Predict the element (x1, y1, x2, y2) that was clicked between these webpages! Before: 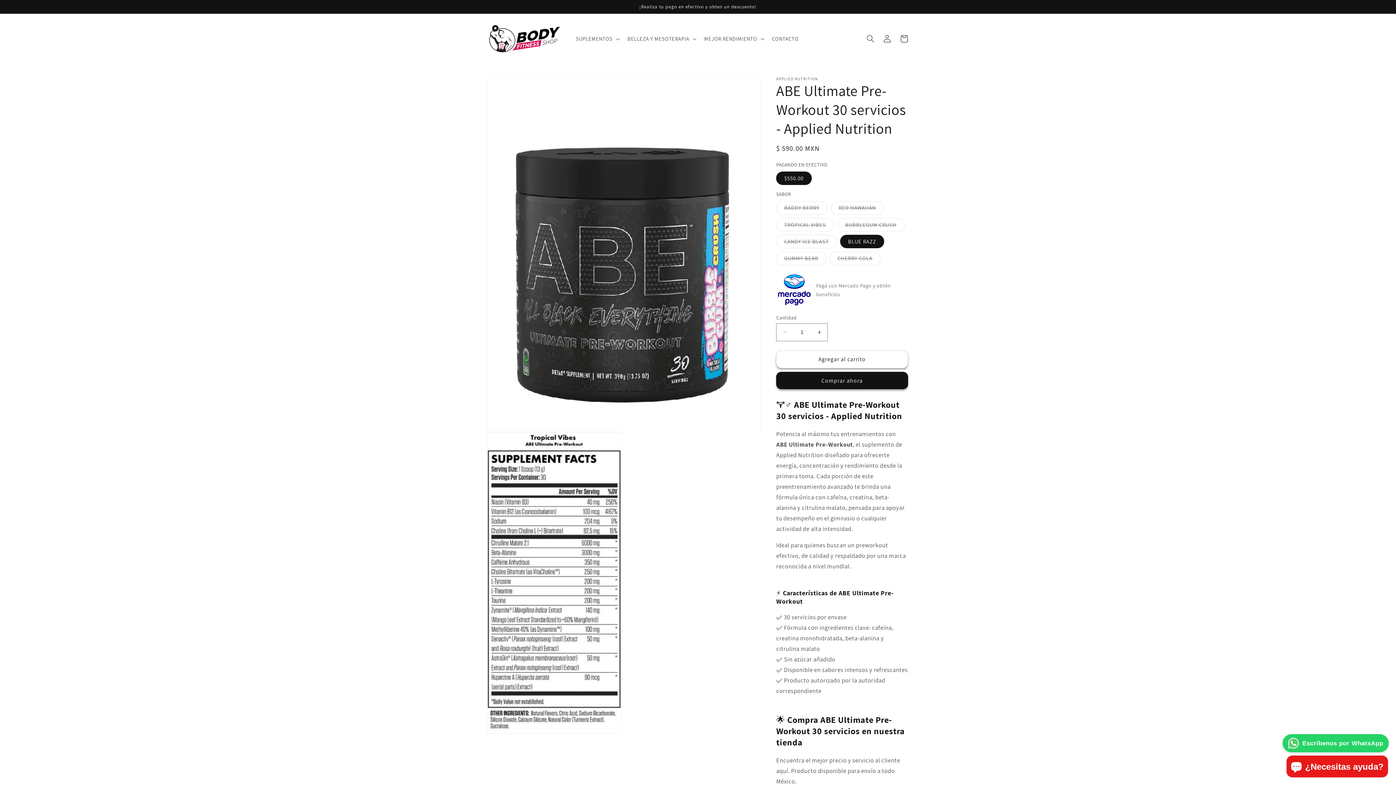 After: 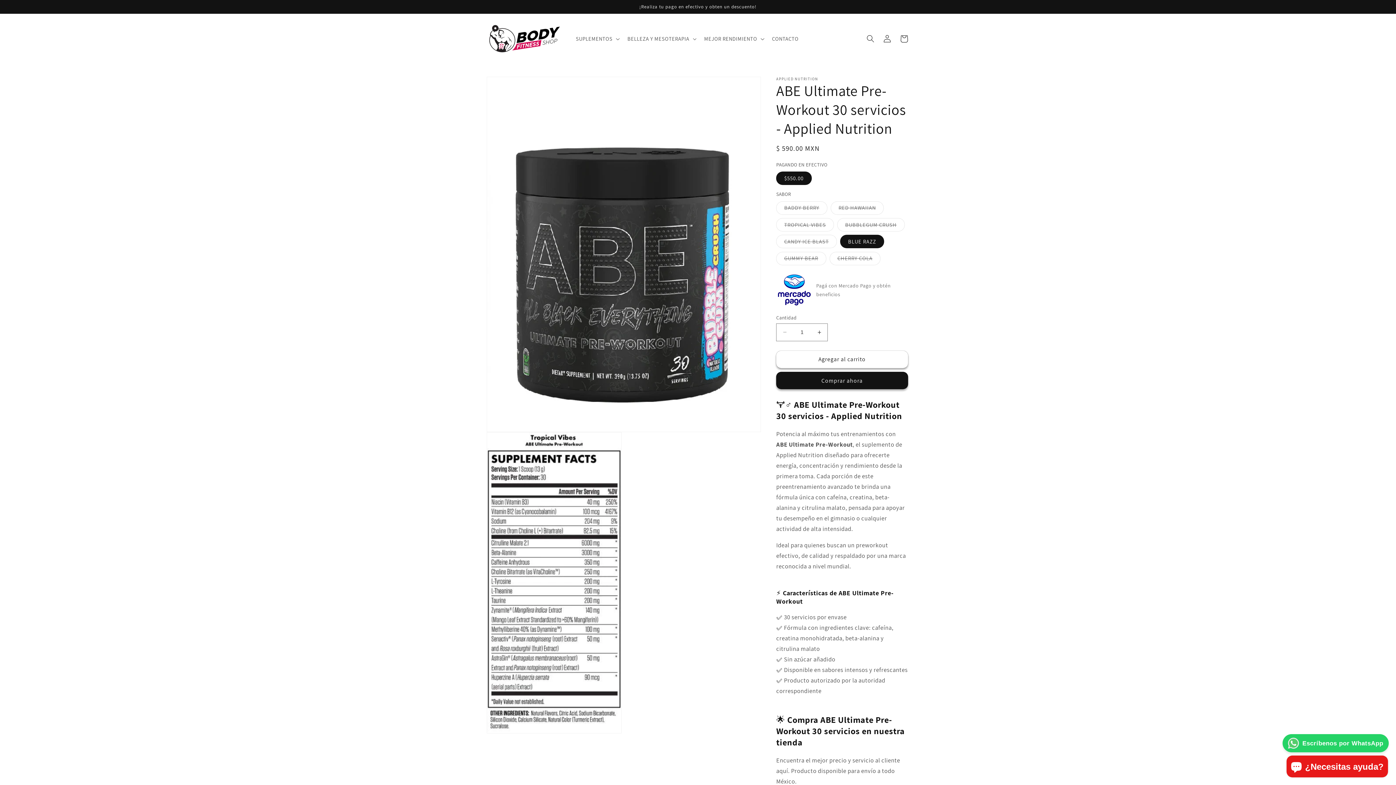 Action: label: Chat en WhatsApp bbox: (1282, 734, 1389, 752)